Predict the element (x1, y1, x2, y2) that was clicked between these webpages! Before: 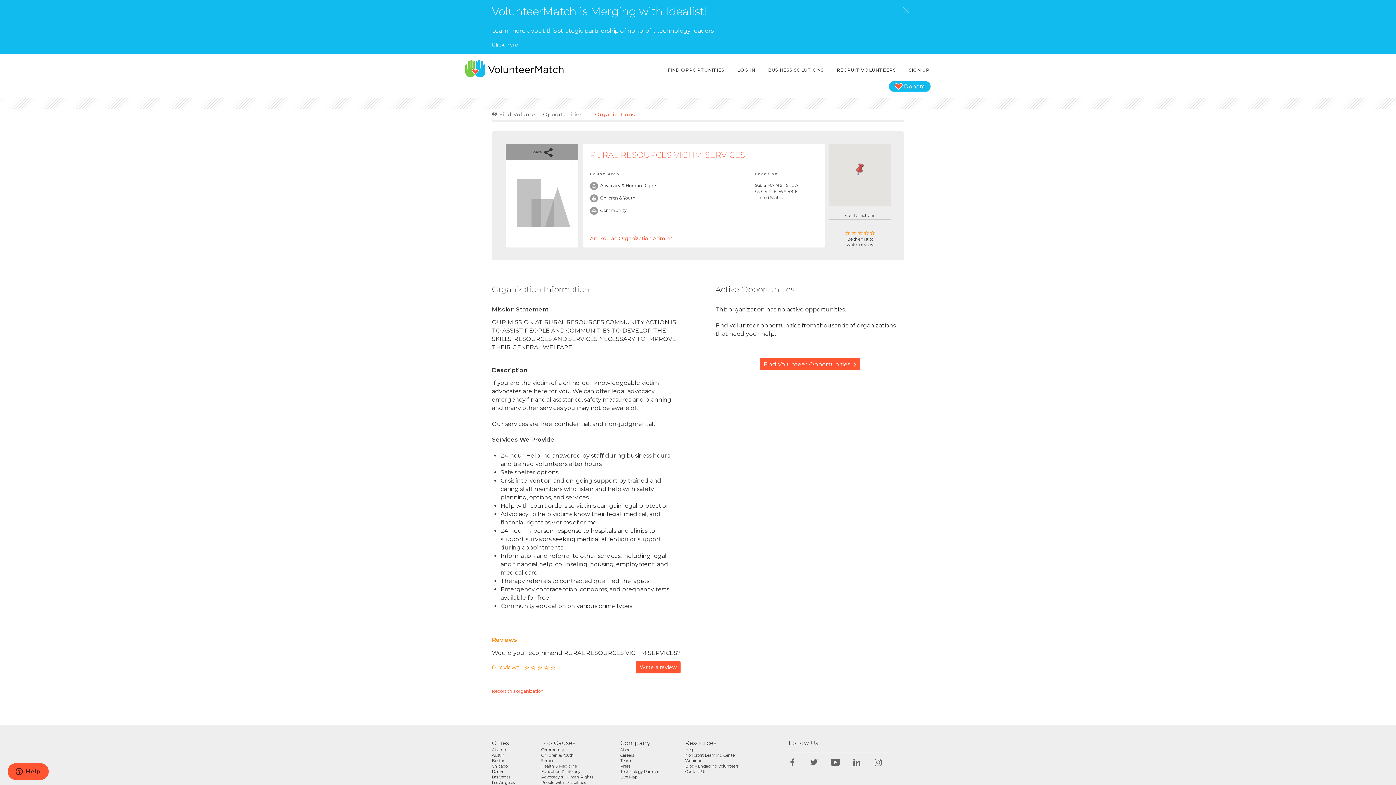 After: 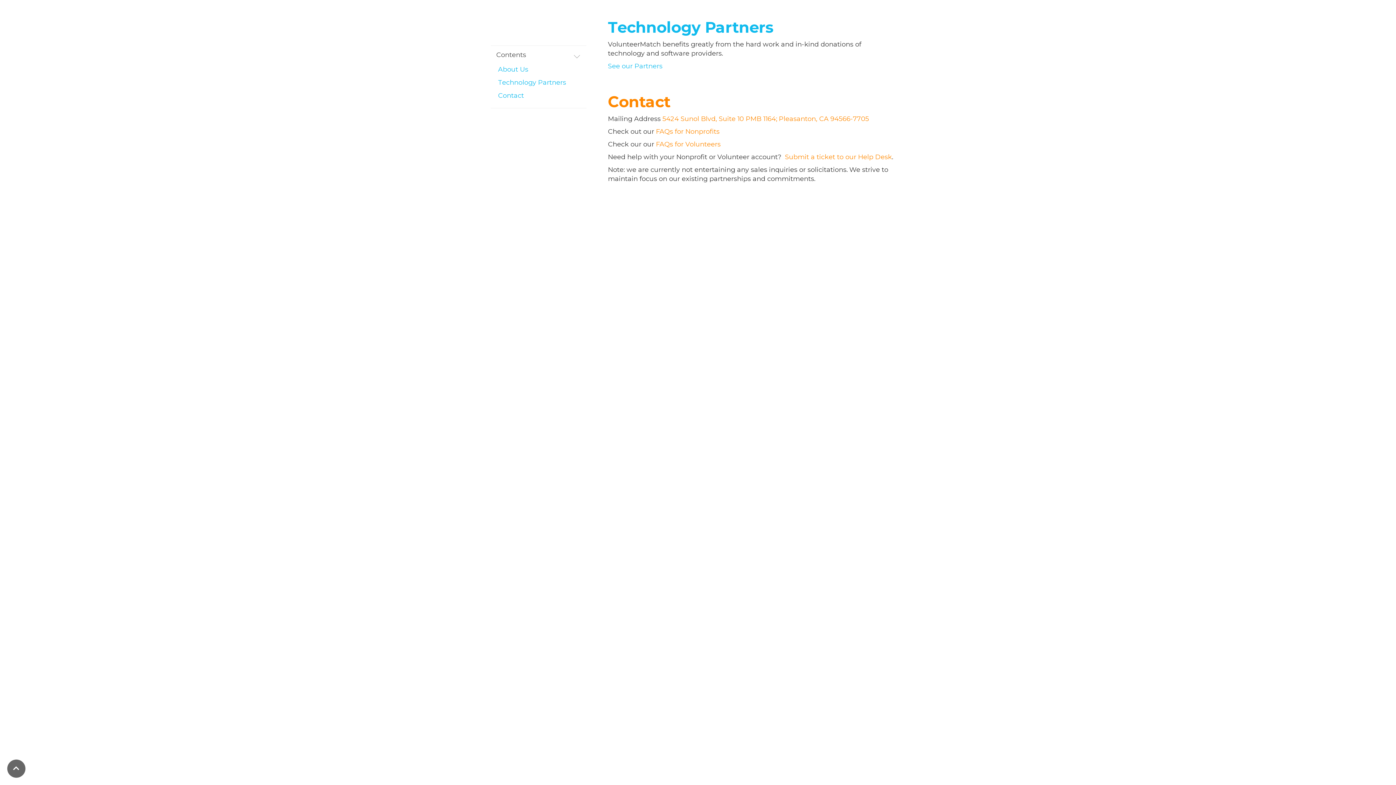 Action: bbox: (620, 769, 660, 774) label: Technology Partners